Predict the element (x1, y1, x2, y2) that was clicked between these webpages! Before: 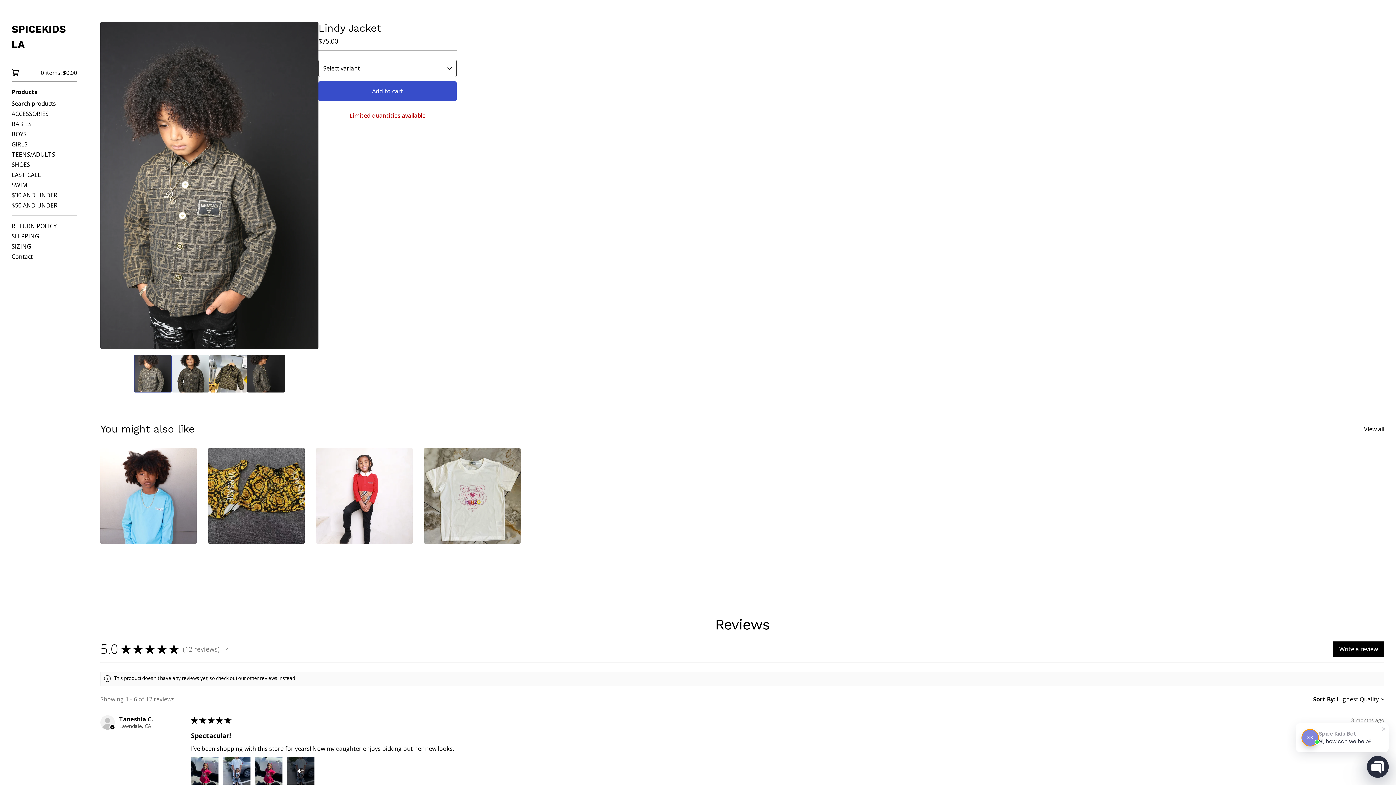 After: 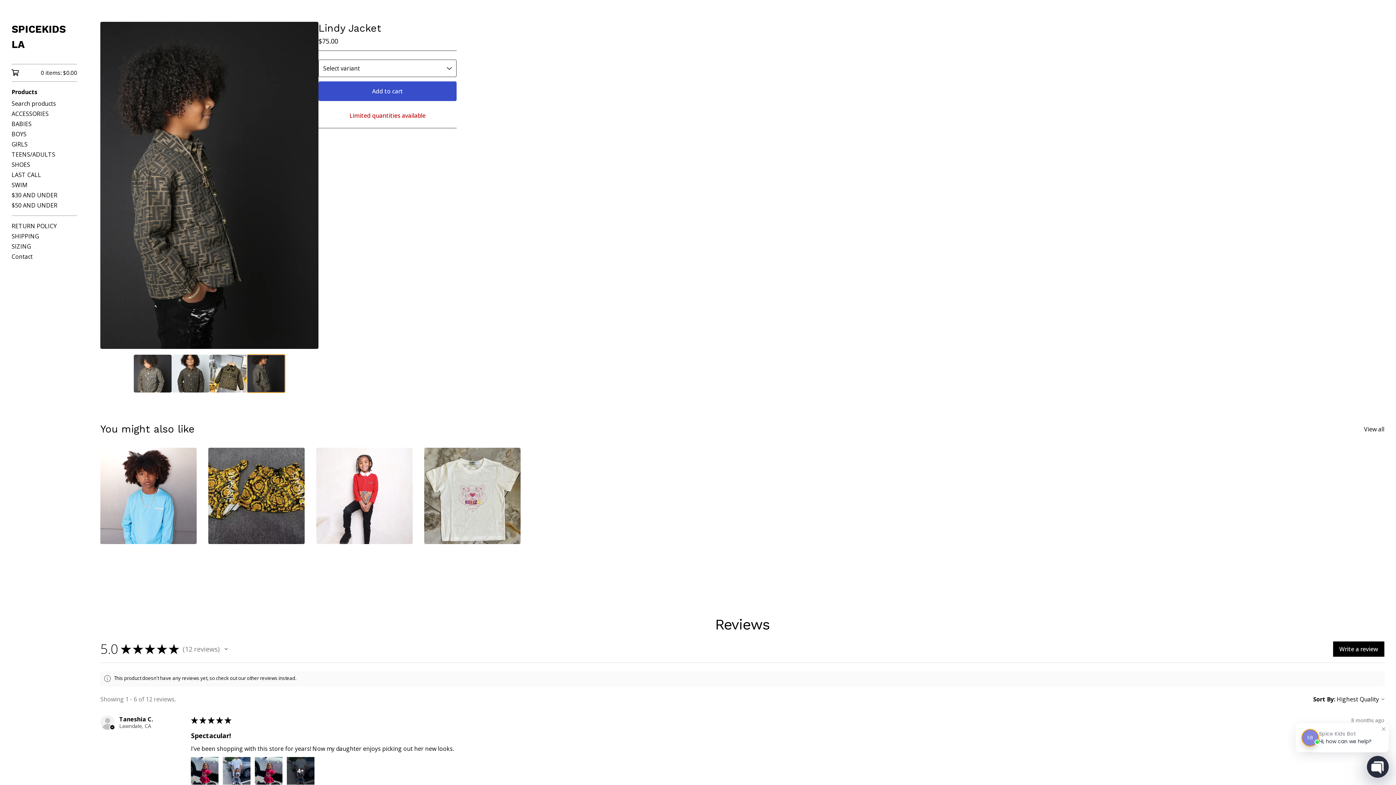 Action: bbox: (247, 354, 285, 392) label: View image 4 of 4